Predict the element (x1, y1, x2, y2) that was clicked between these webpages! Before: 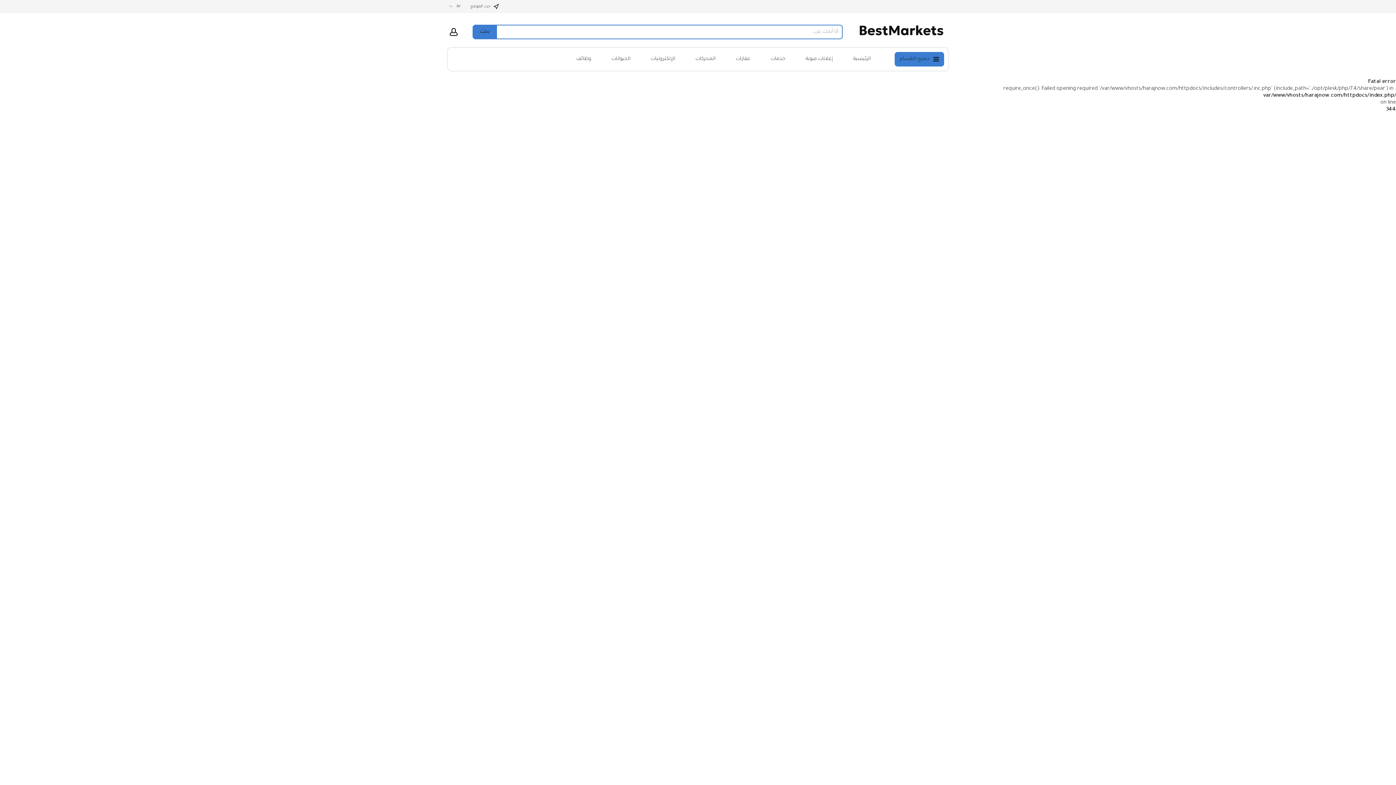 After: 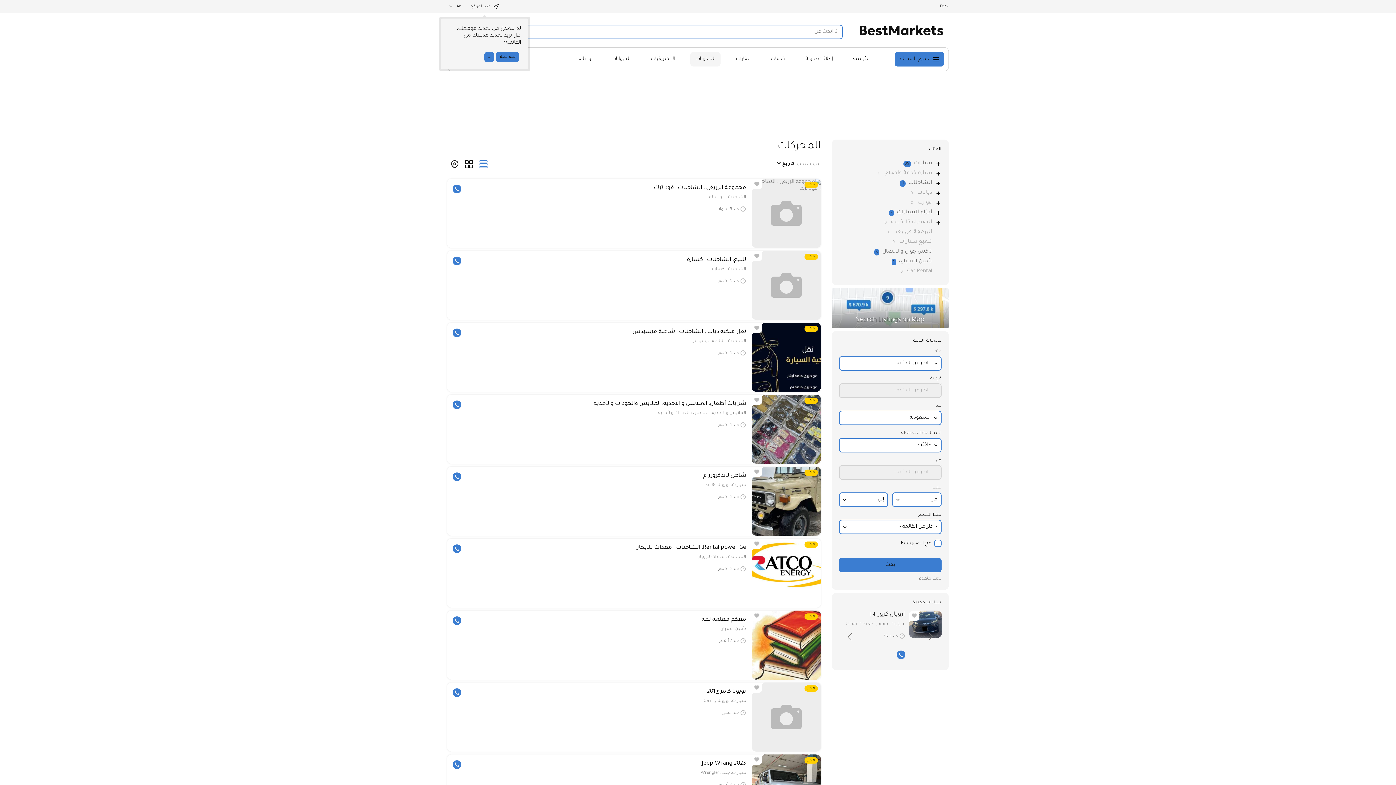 Action: bbox: (690, 52, 720, 66) label: المحركات